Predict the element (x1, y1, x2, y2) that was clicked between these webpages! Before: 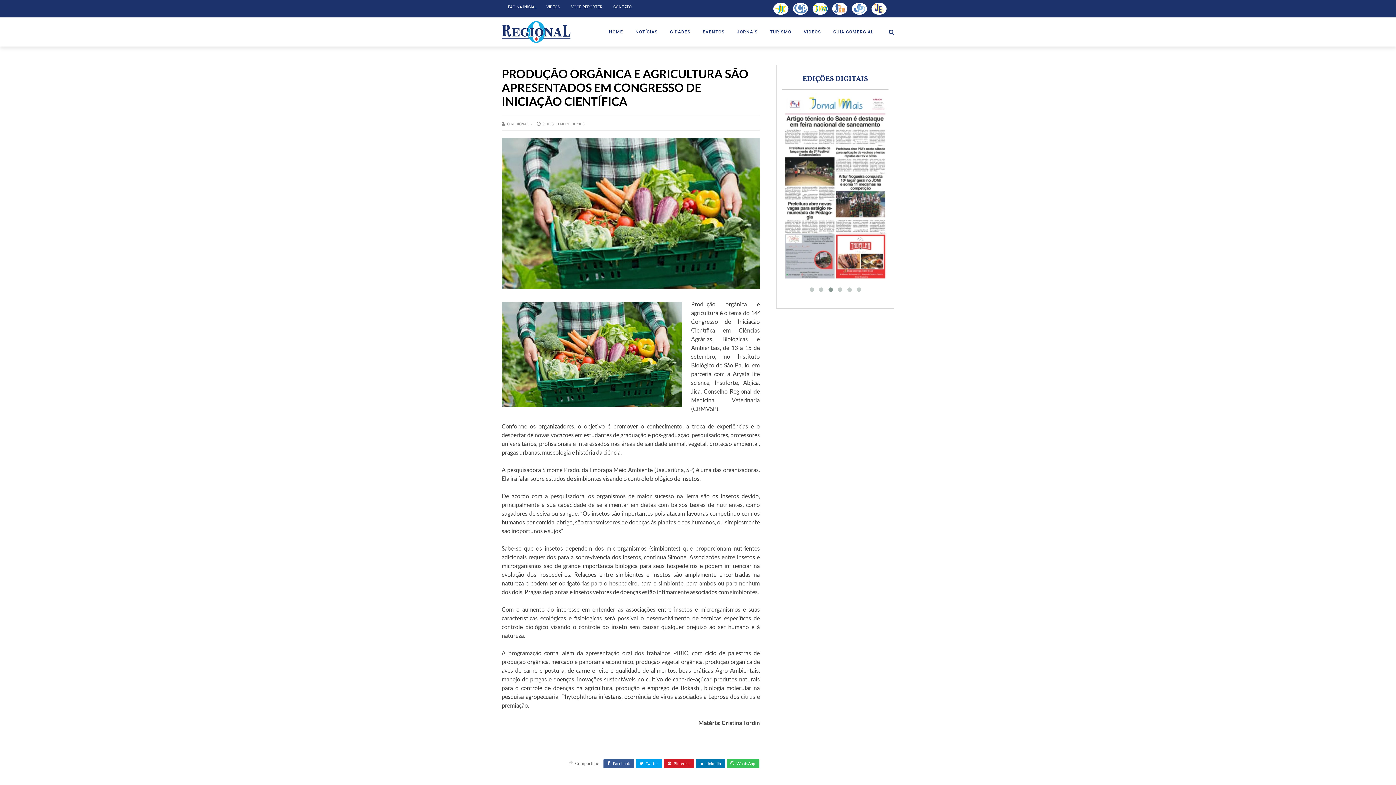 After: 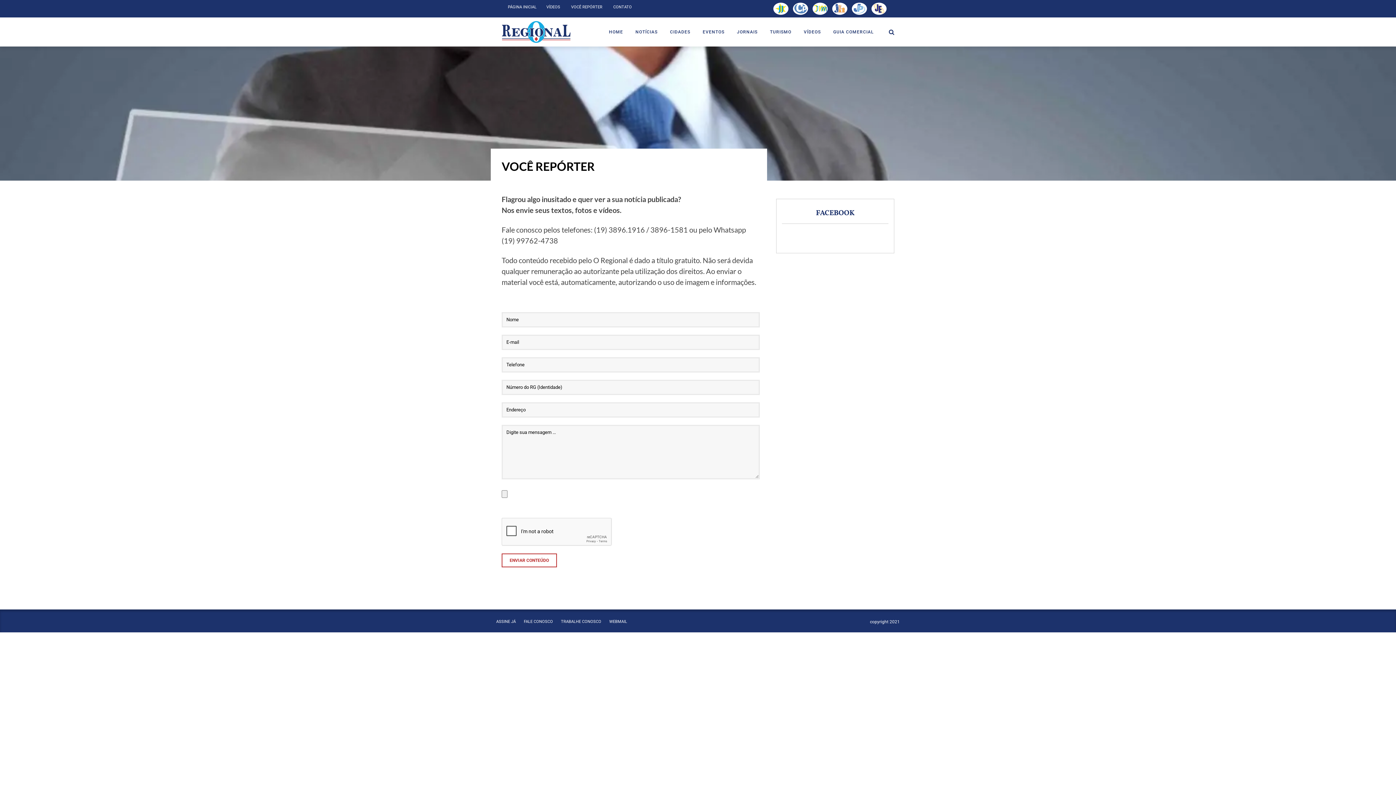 Action: label: VOCÊ REPÓRTER bbox: (571, 4, 602, 9)